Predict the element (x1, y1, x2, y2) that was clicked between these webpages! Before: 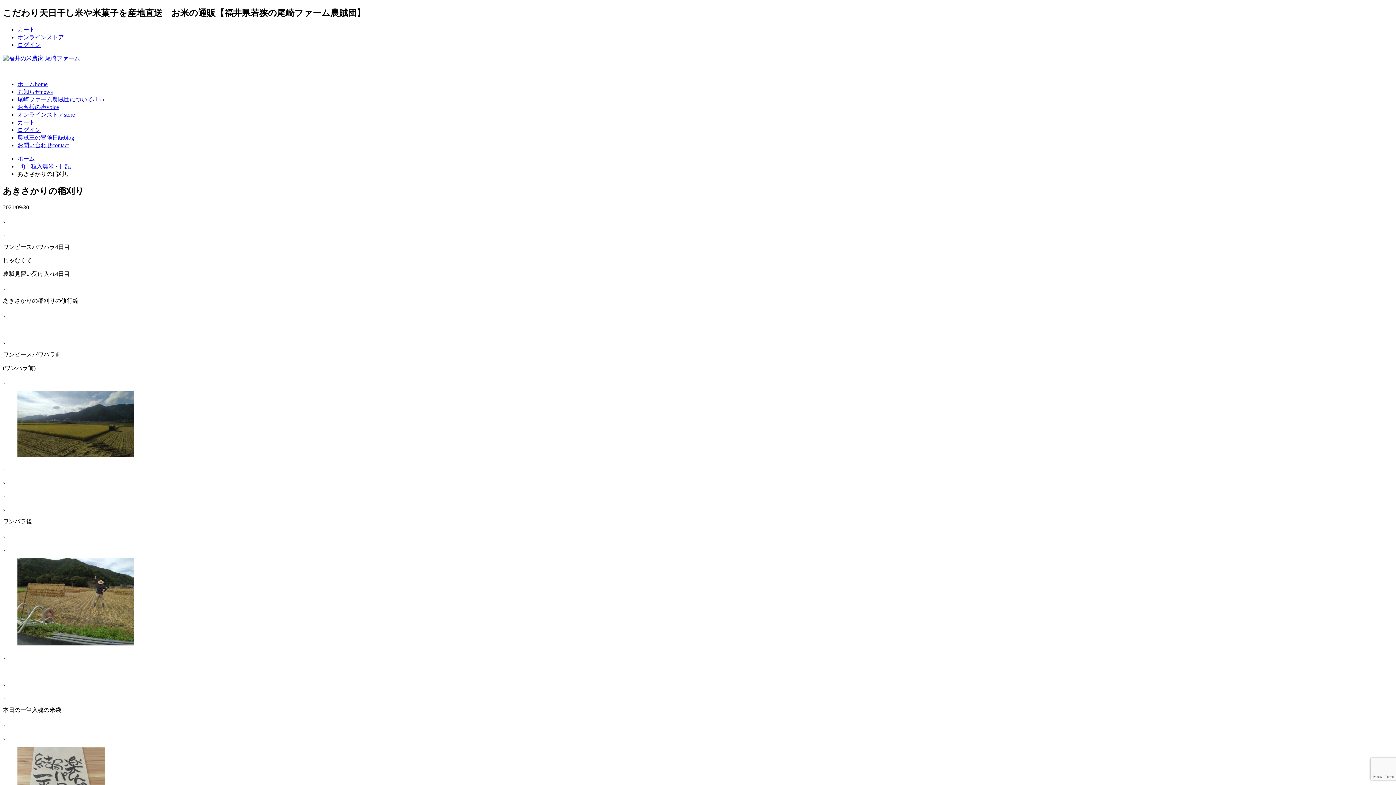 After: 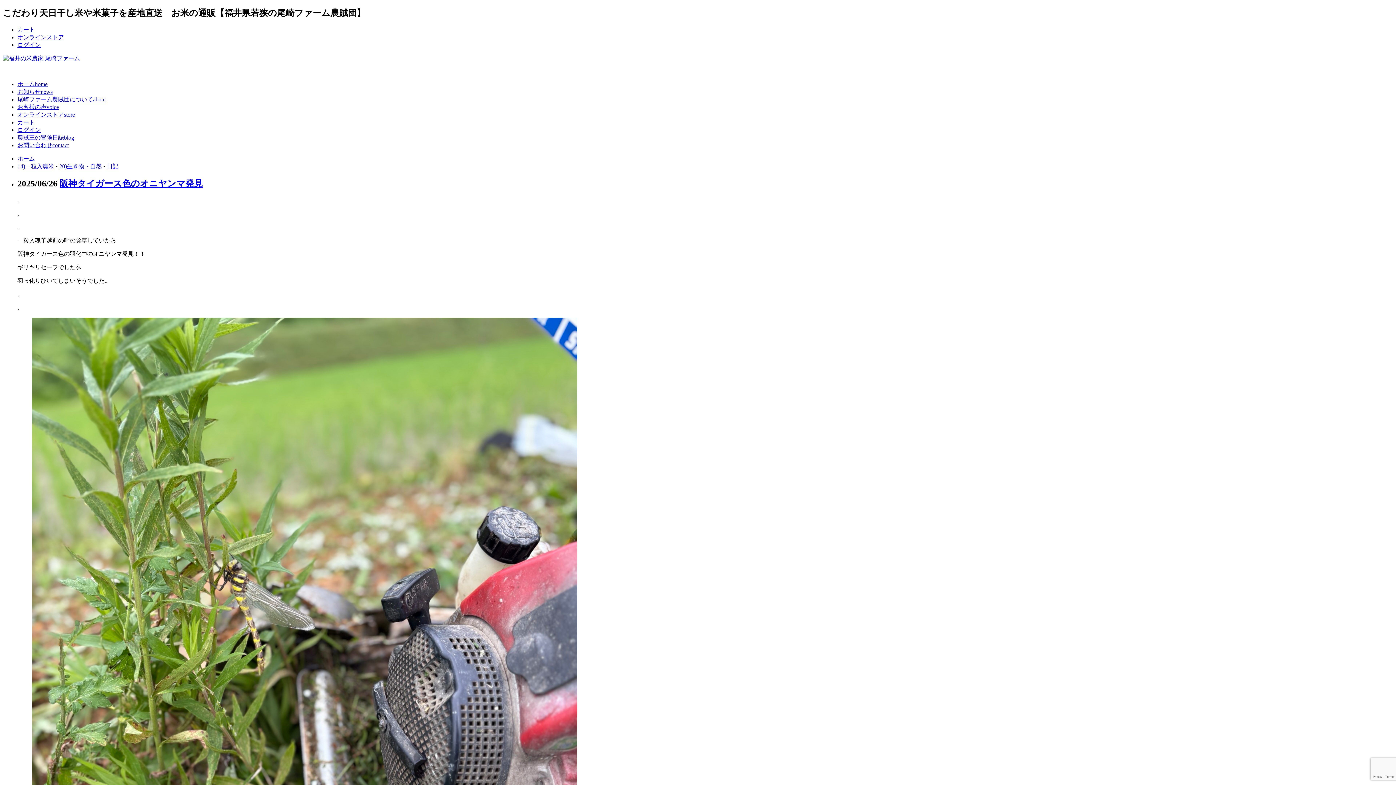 Action: bbox: (59, 163, 70, 169) label: 日記